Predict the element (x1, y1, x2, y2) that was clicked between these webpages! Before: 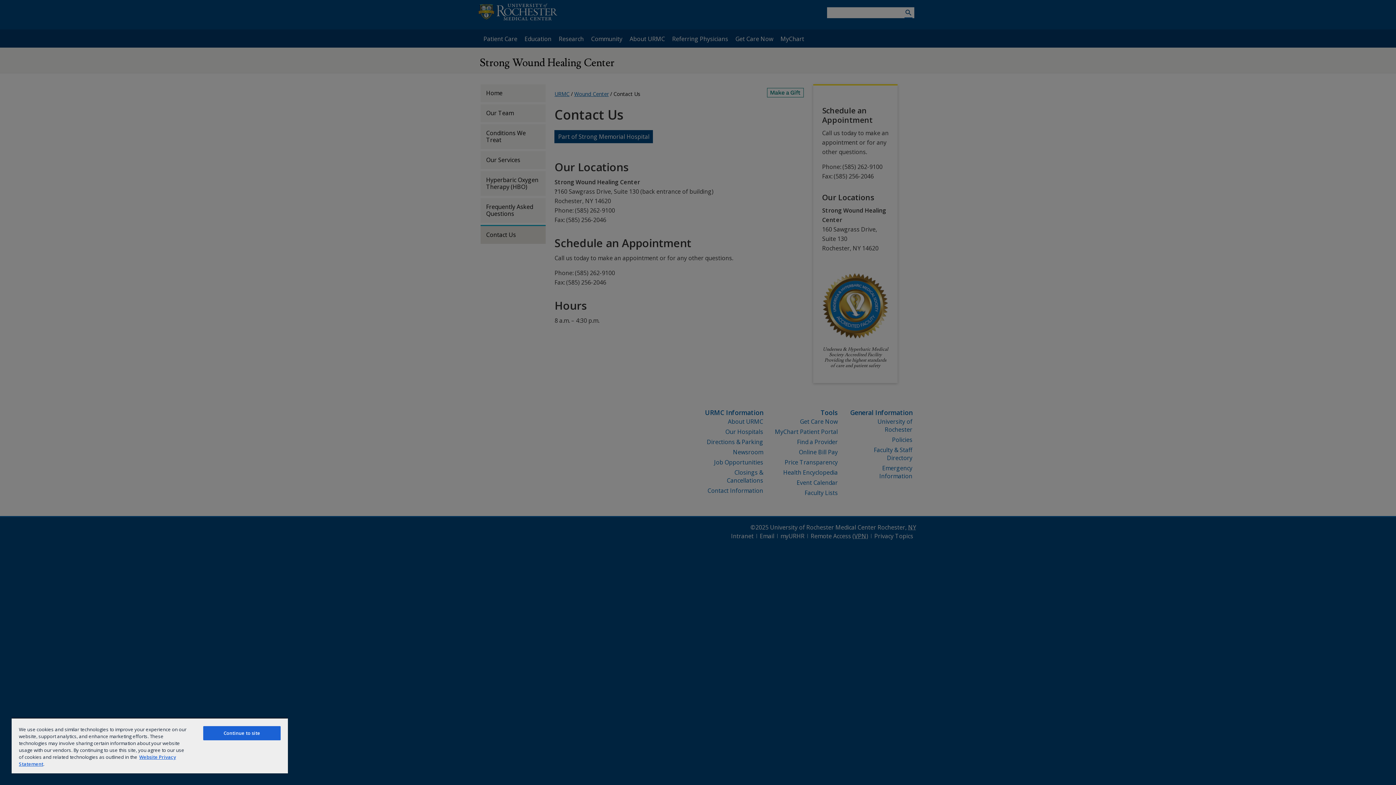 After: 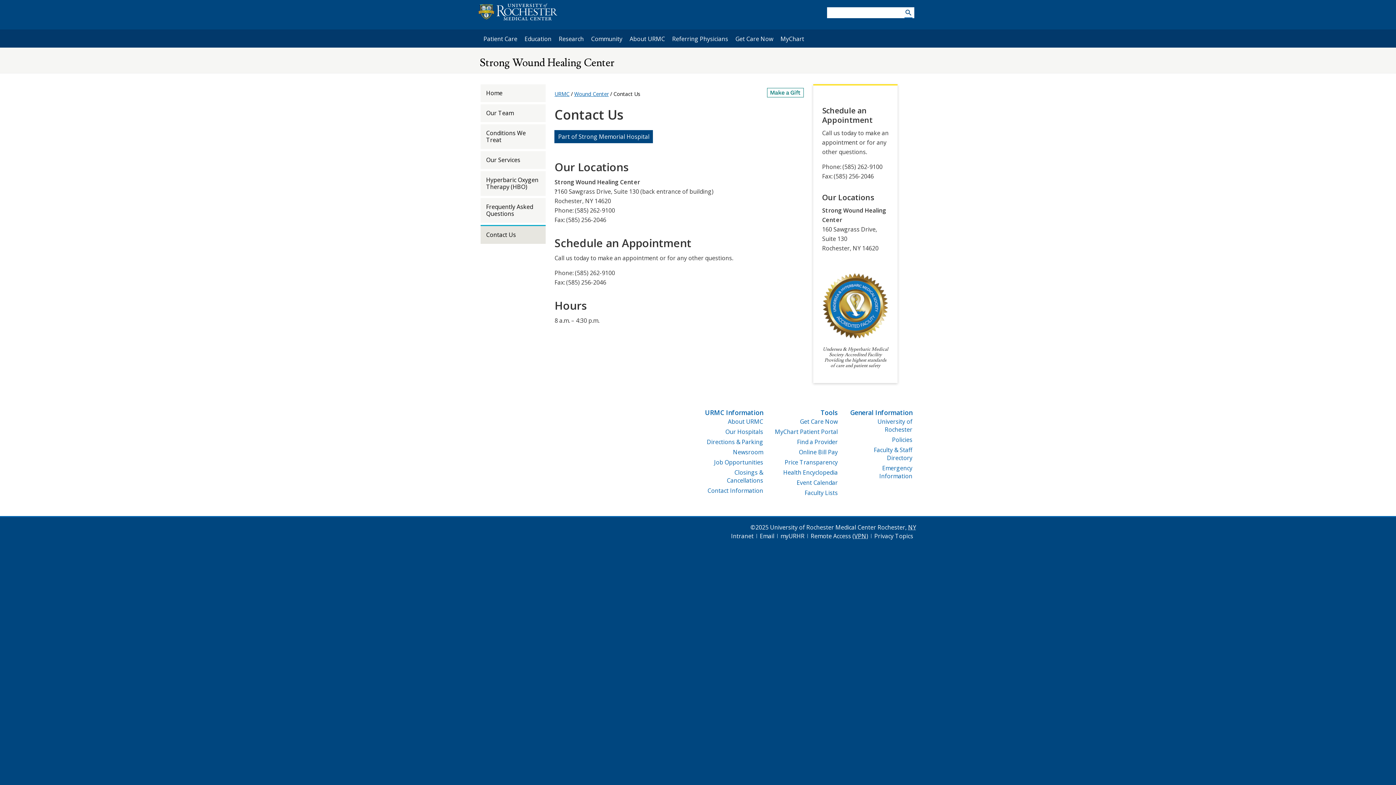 Action: label: Continue to site bbox: (203, 726, 280, 740)